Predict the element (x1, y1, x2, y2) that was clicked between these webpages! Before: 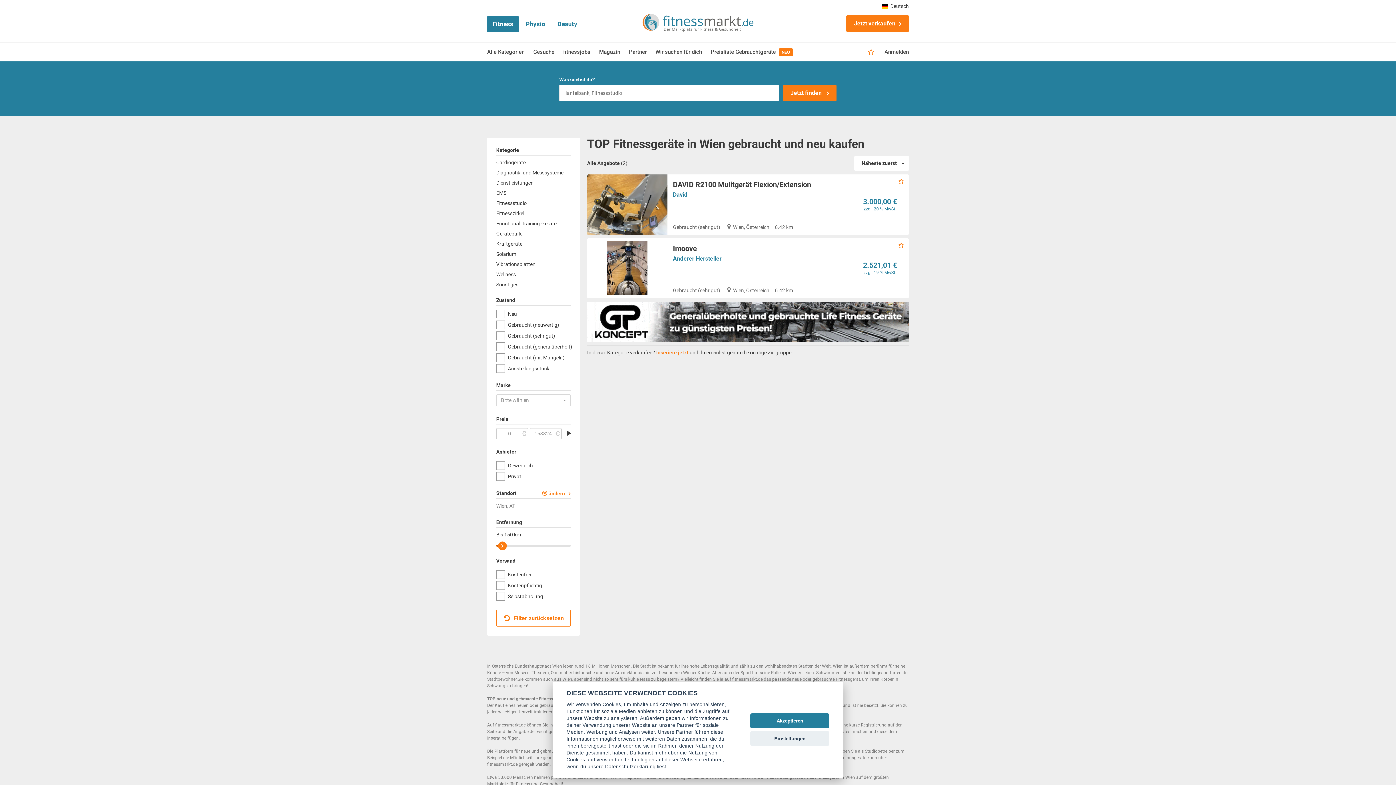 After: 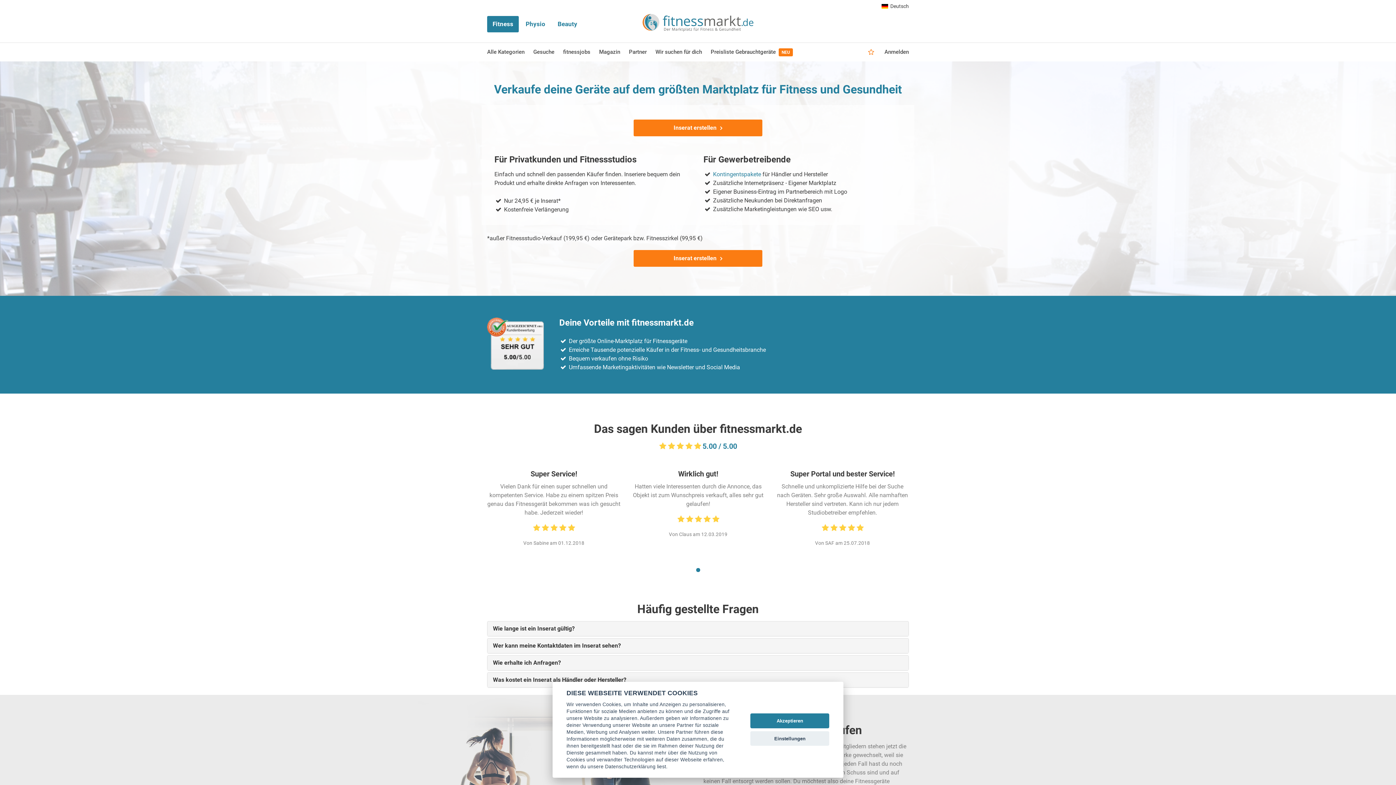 Action: bbox: (846, 15, 909, 32) label: Jetzt verkaufen